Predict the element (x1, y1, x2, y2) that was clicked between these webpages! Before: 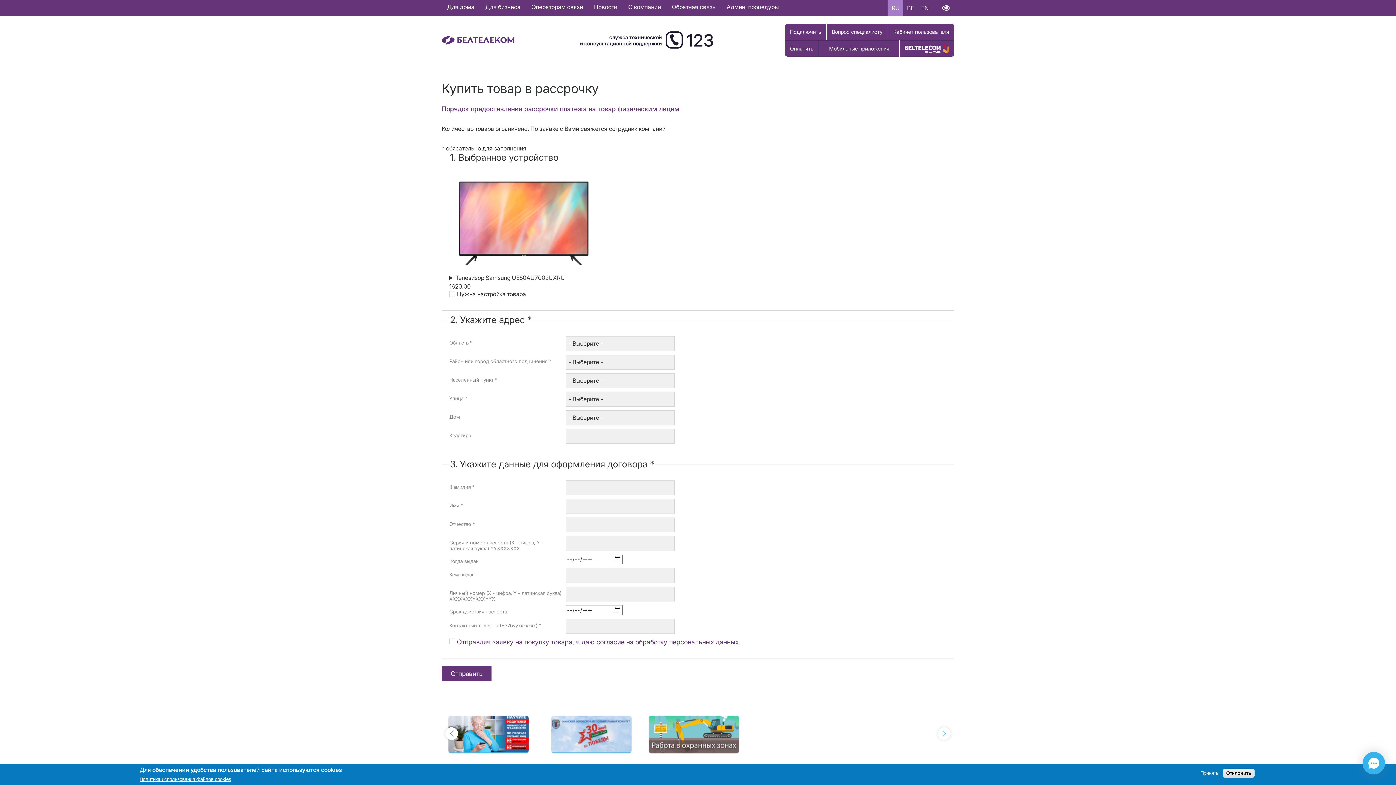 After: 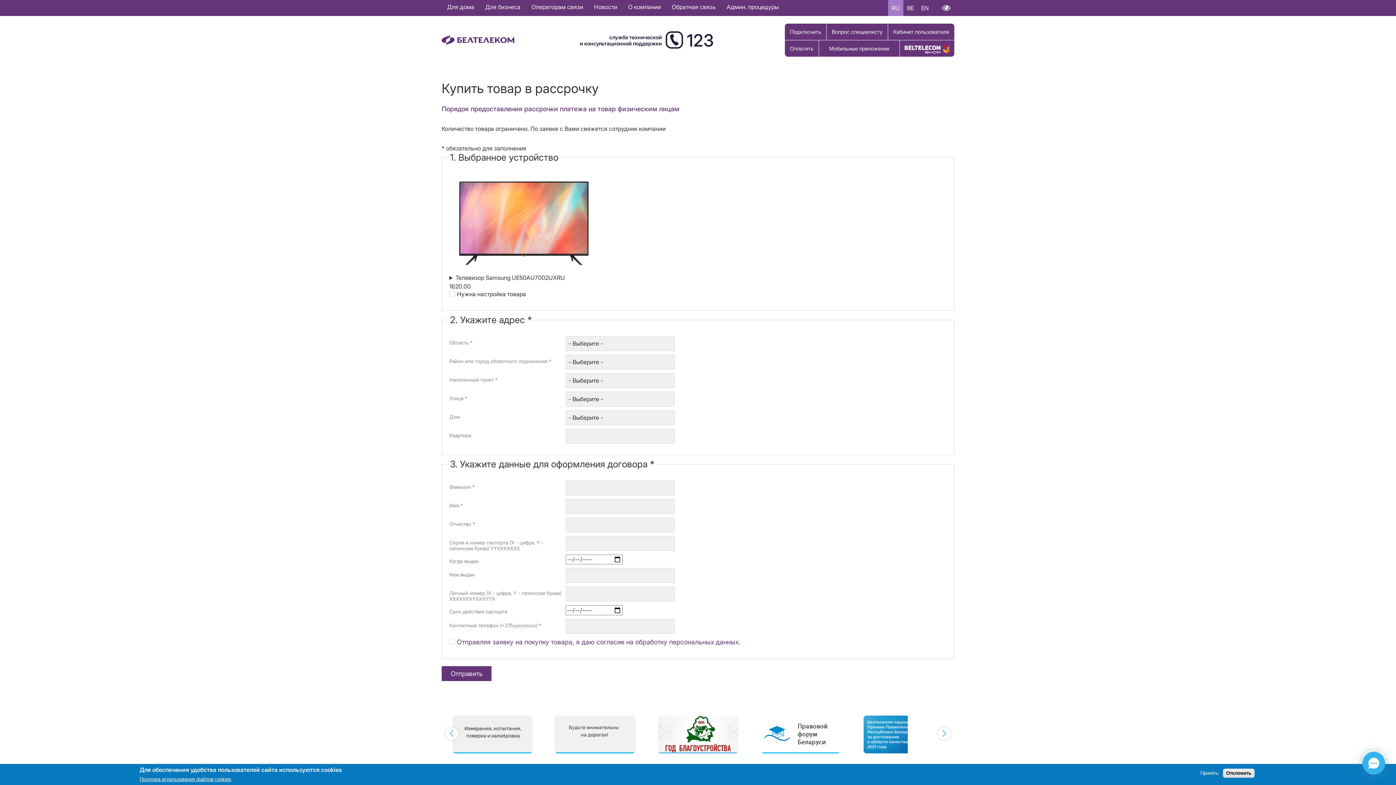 Action: bbox: (858, 715, 949, 755)